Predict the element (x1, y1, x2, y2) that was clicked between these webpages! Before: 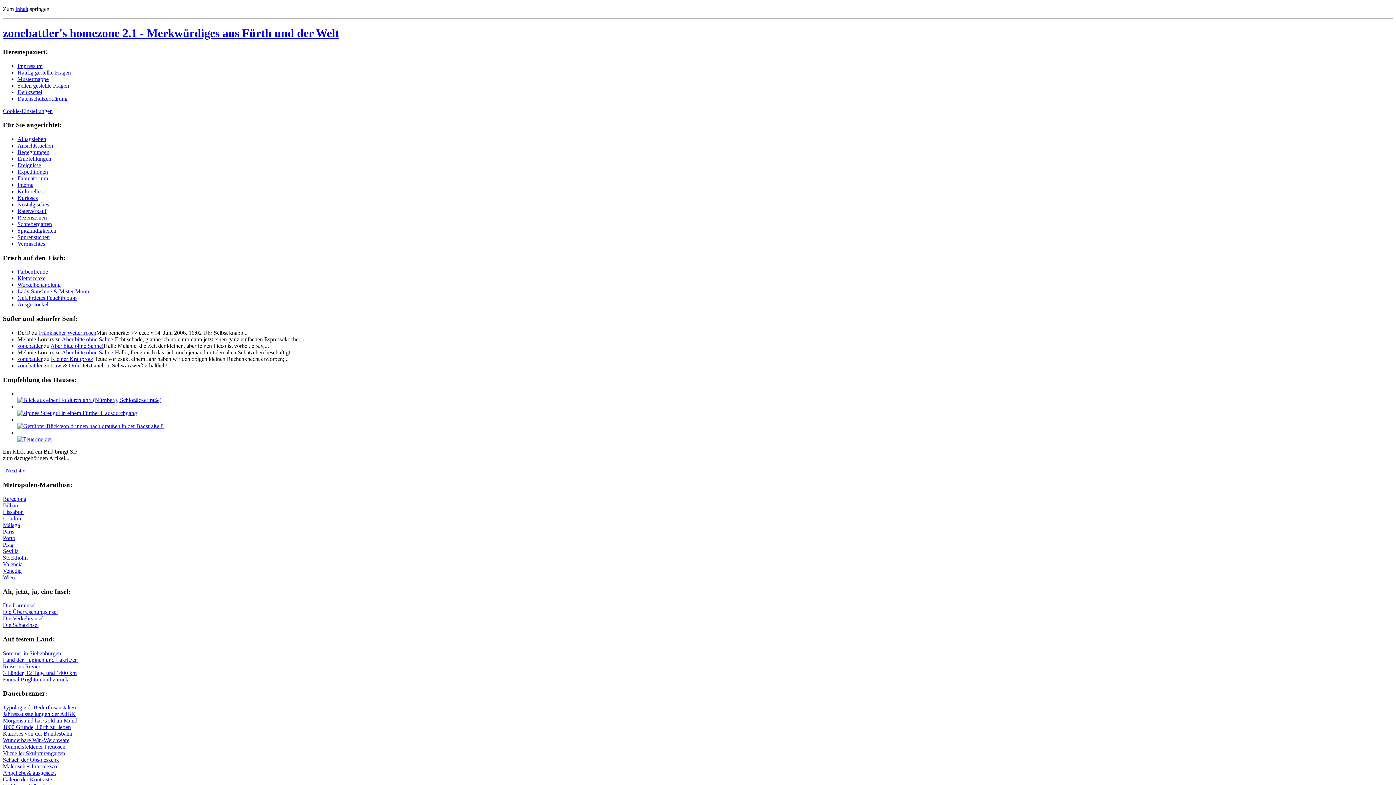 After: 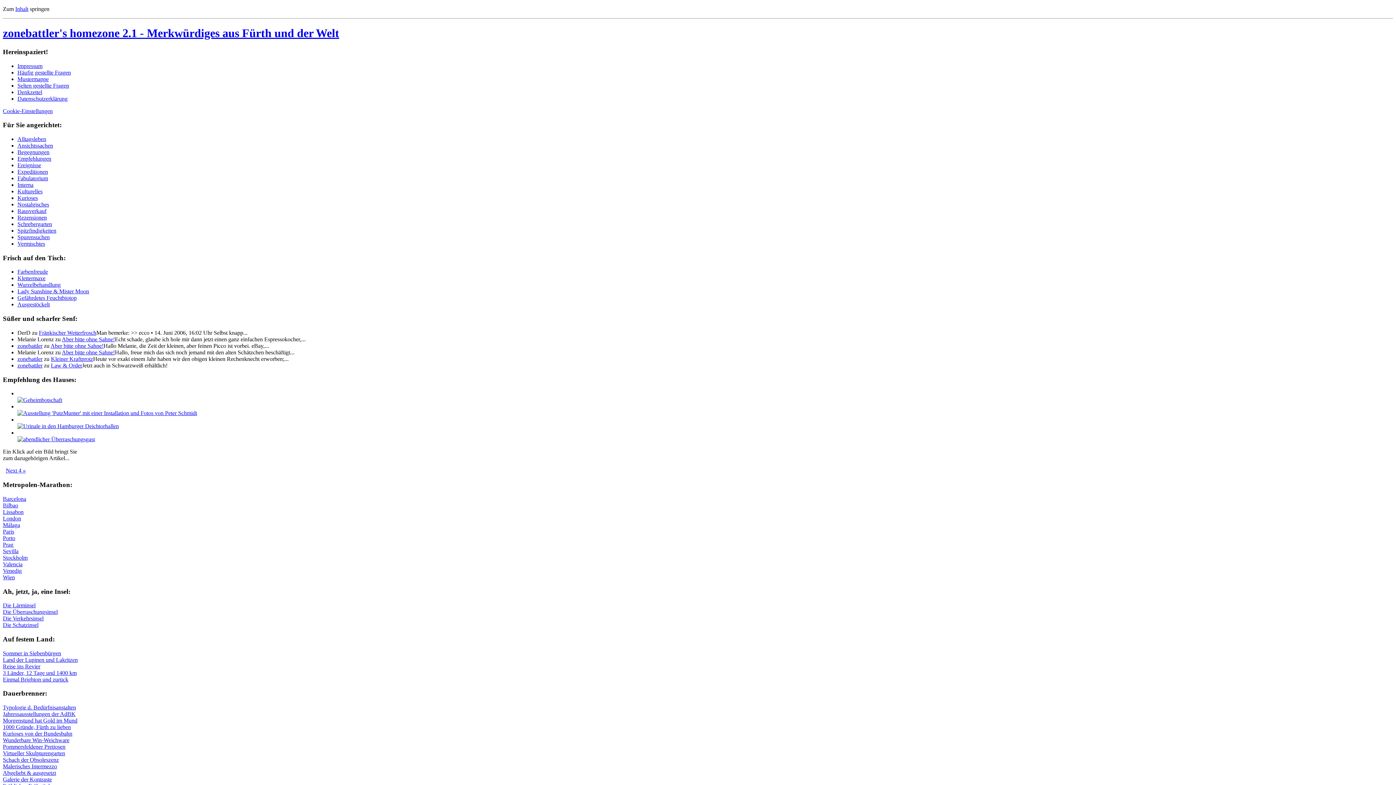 Action: bbox: (2, 528, 14, 534) label: Paris